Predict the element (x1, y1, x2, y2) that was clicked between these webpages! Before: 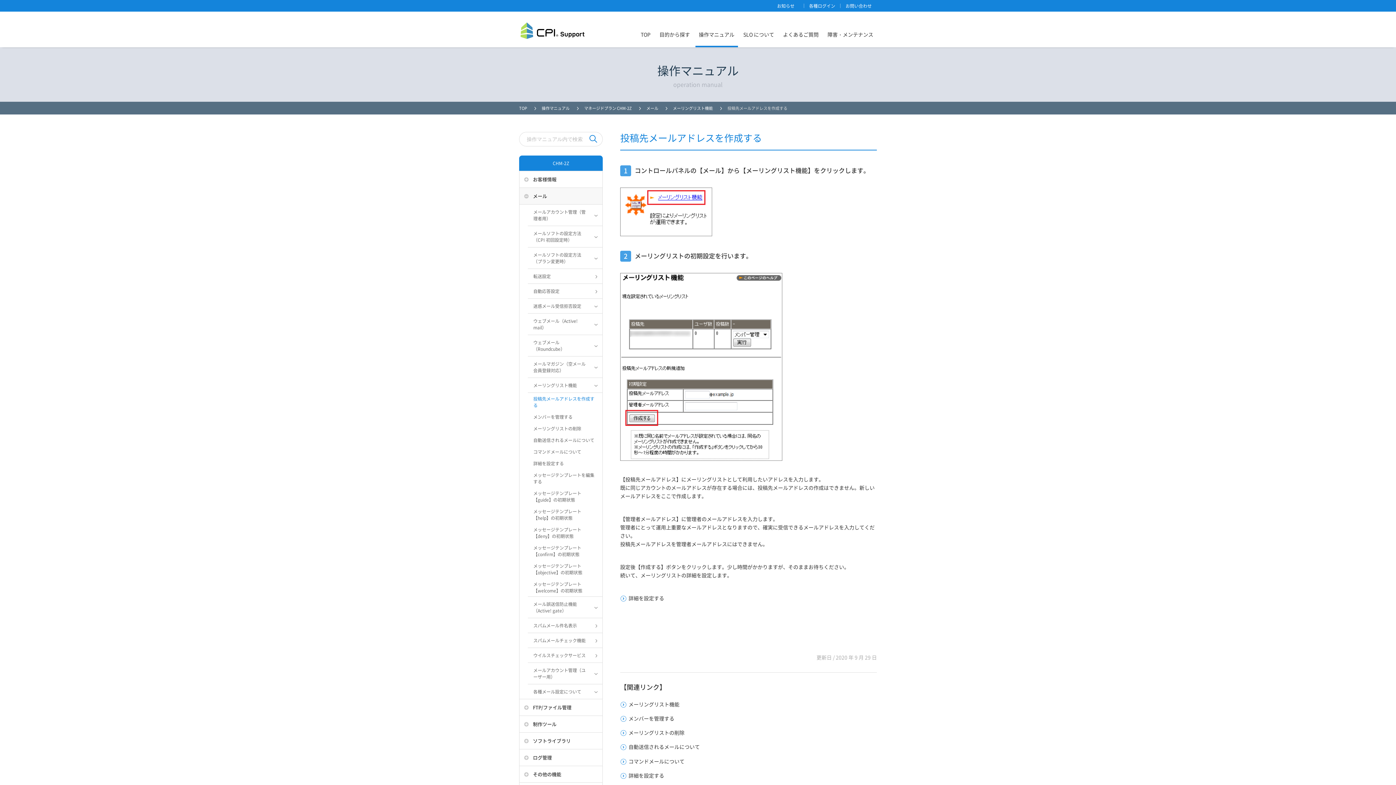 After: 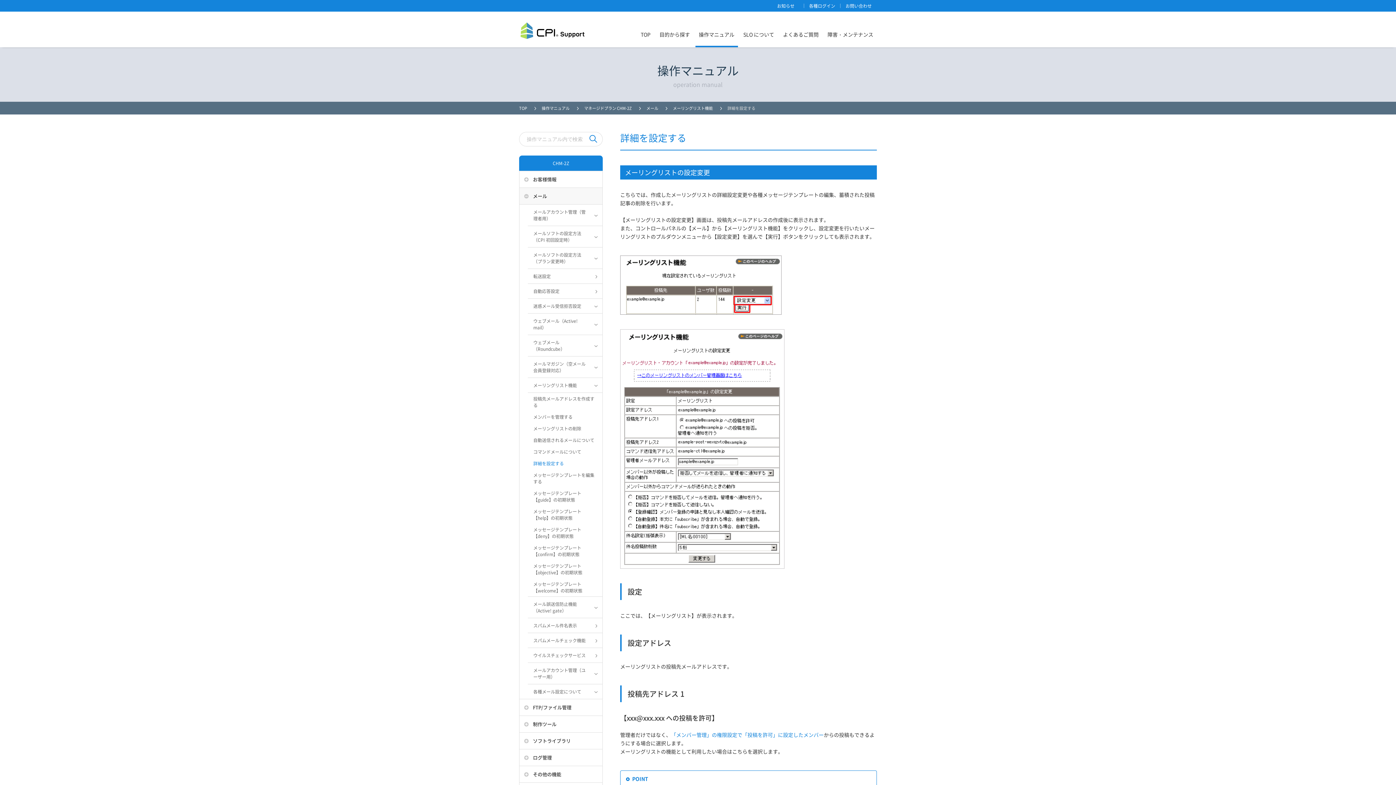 Action: label: 詳細を設定する bbox: (620, 771, 877, 780)